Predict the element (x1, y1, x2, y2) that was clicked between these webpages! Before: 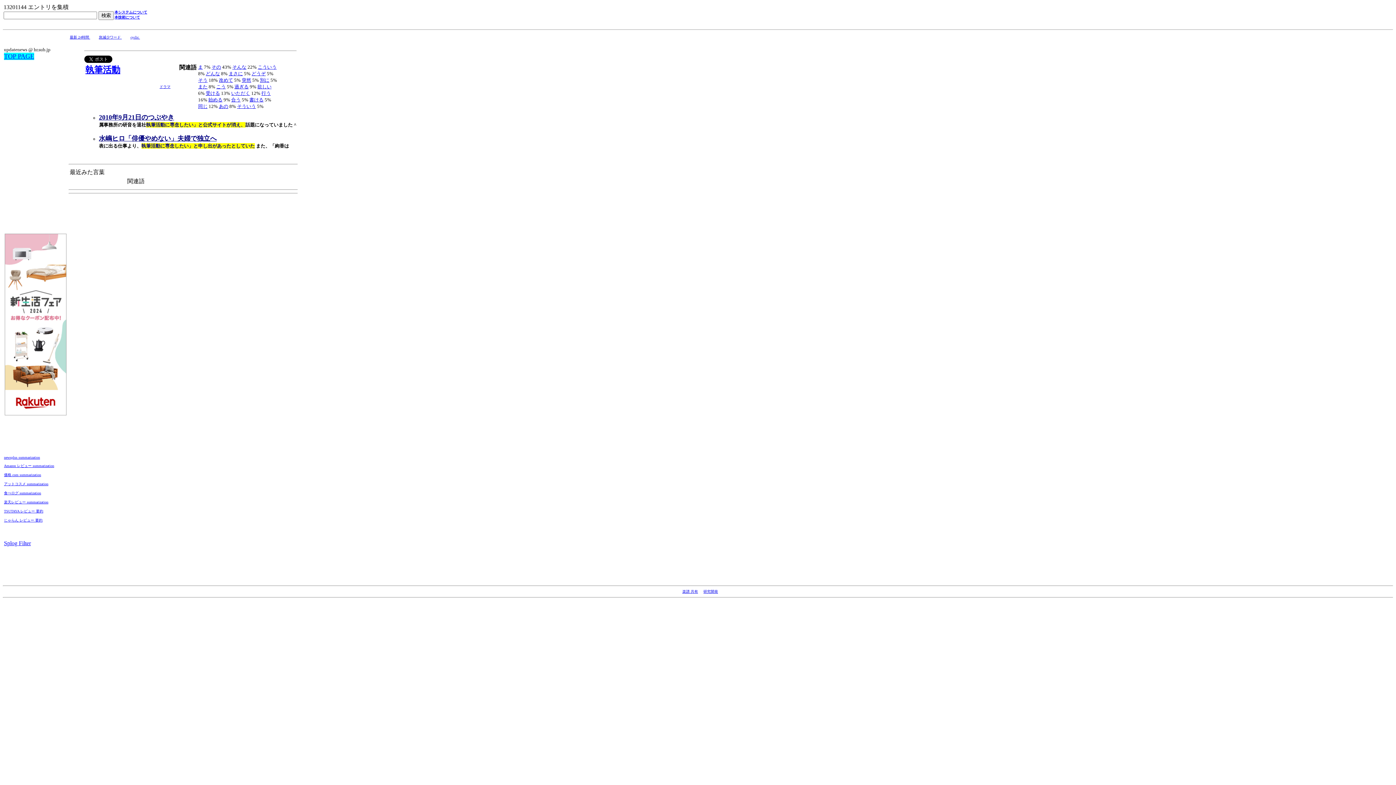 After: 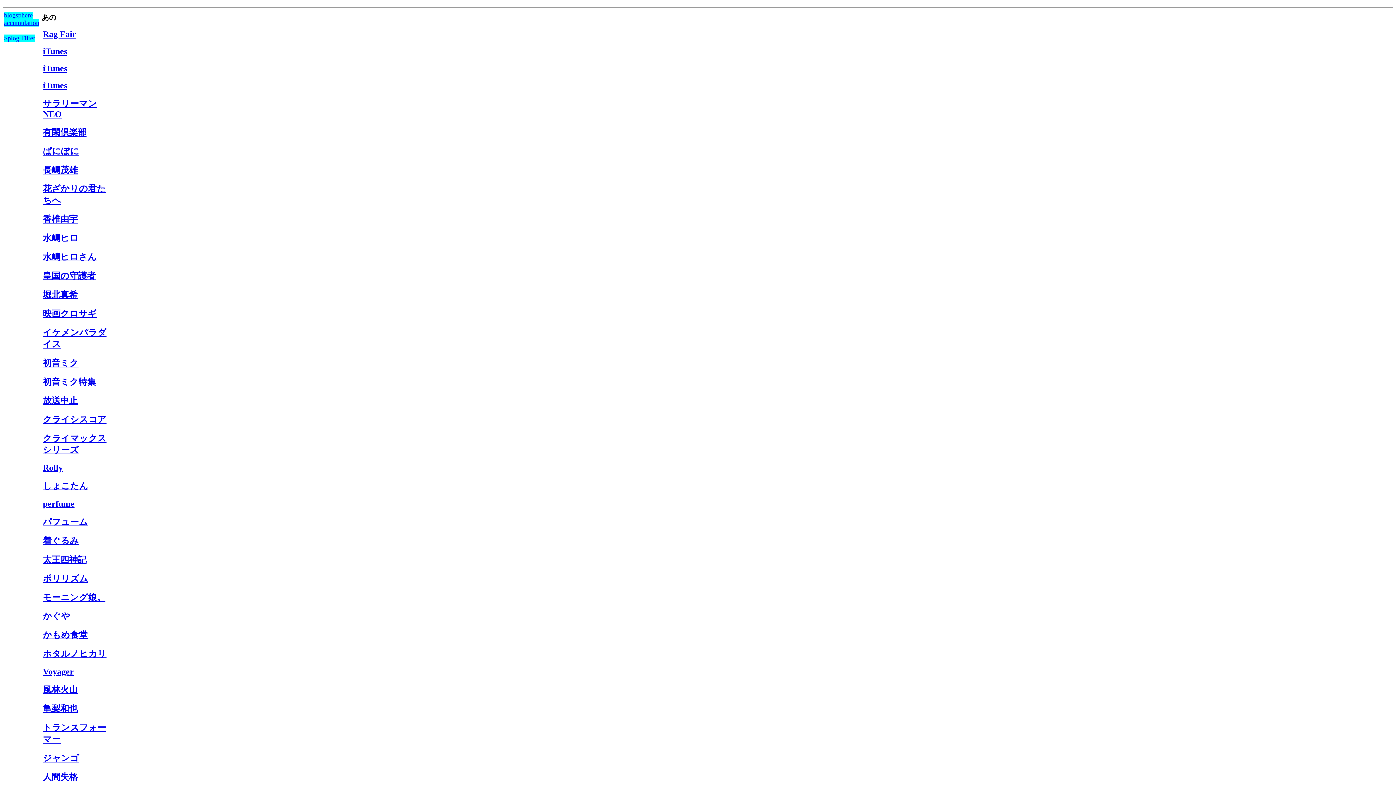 Action: label: あの bbox: (218, 103, 228, 109)